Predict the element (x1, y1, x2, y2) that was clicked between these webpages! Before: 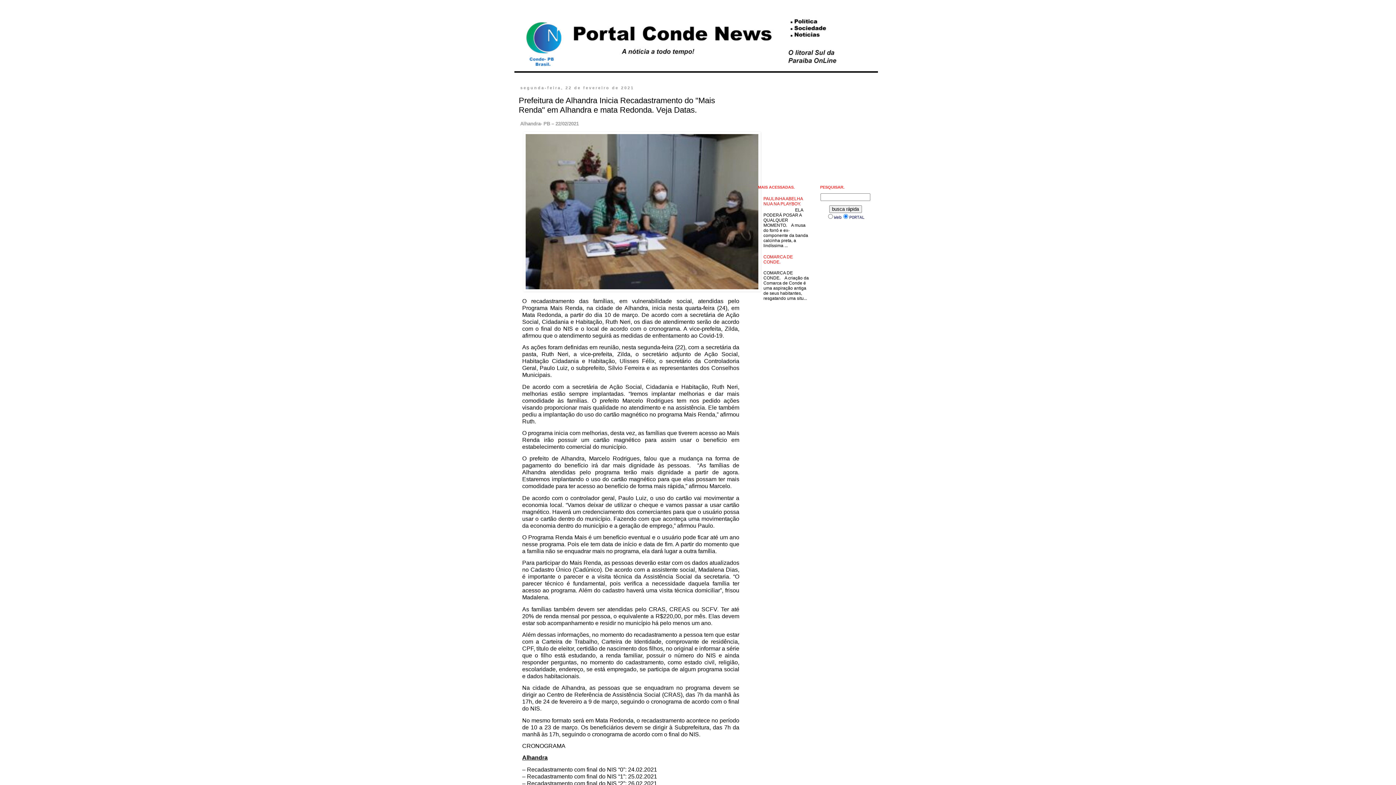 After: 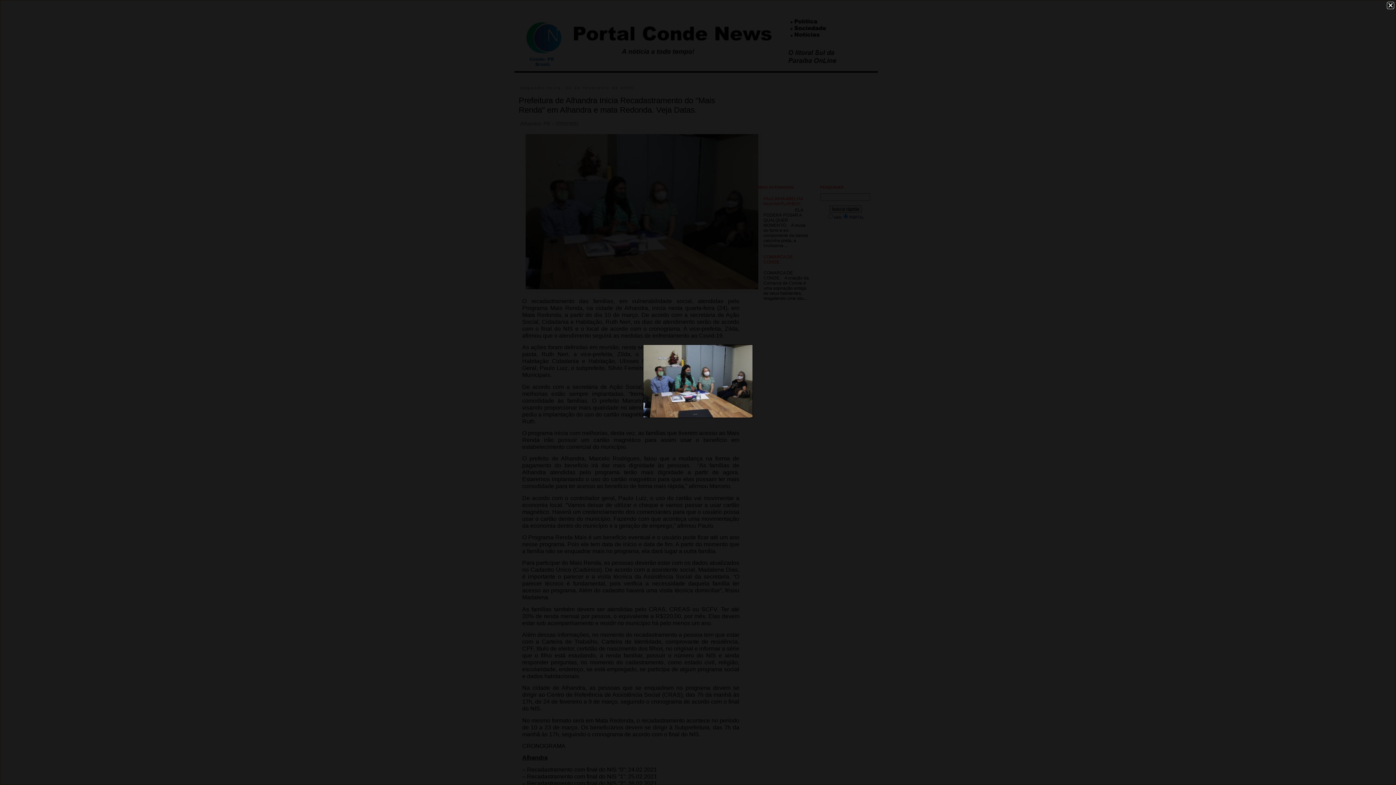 Action: bbox: (523, 287, 760, 292)